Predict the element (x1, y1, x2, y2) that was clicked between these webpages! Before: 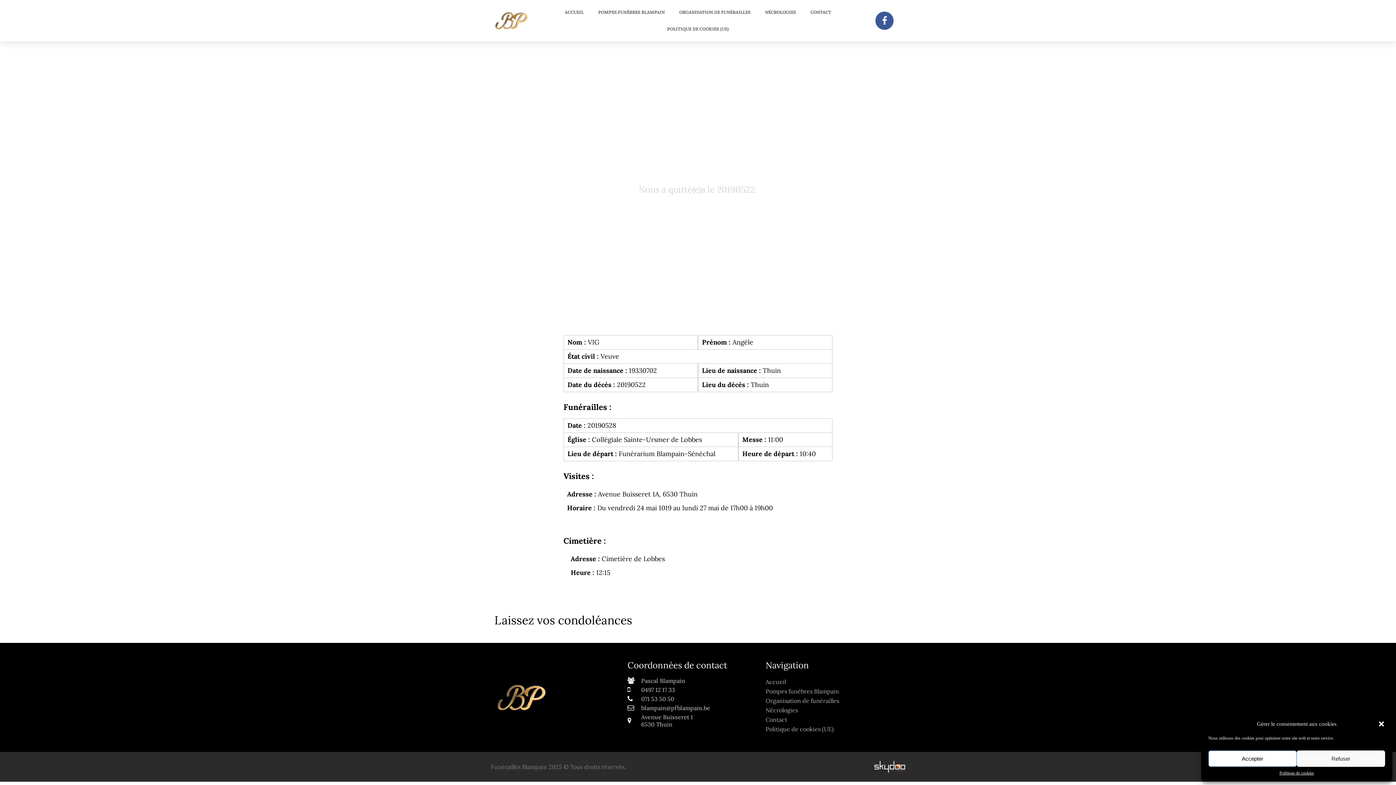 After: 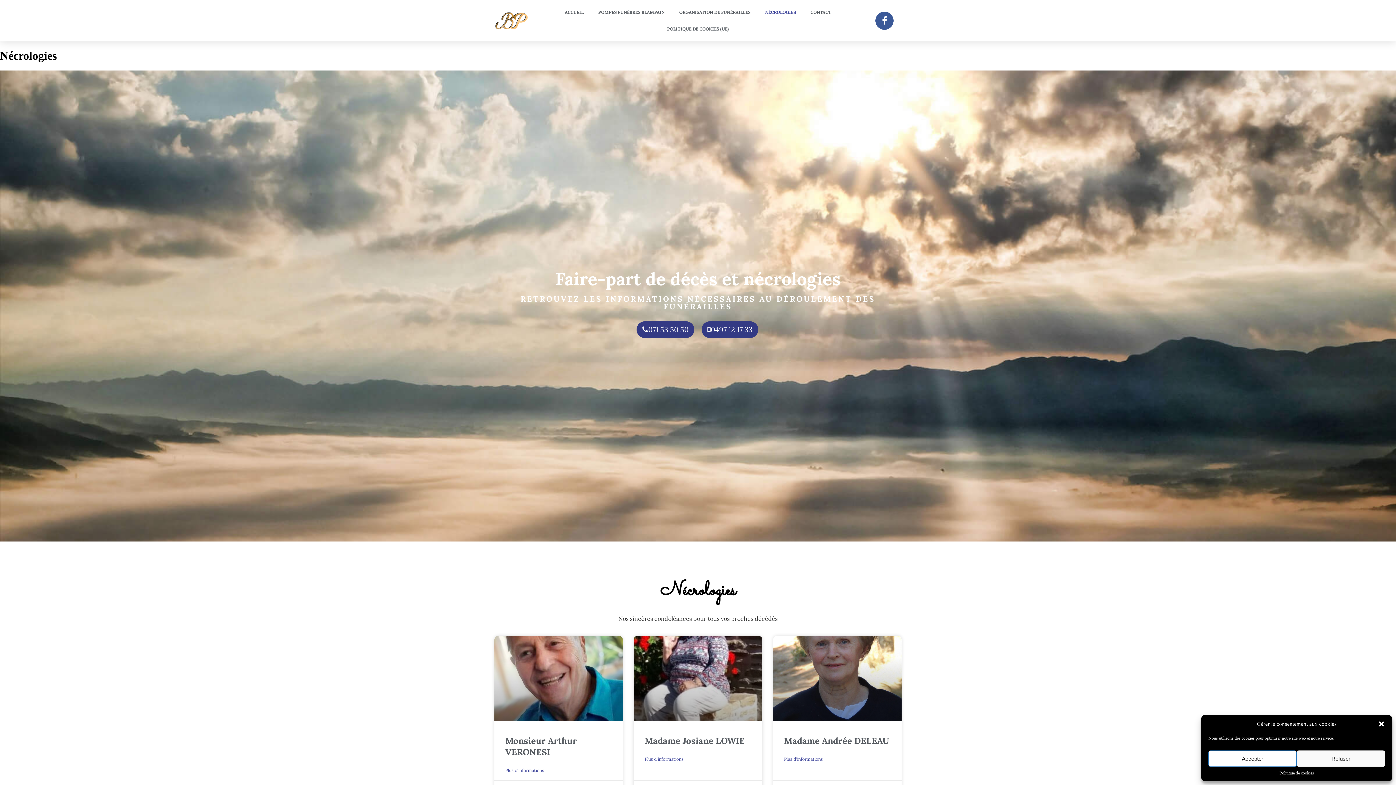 Action: bbox: (765, 705, 904, 715) label: Nécrologies